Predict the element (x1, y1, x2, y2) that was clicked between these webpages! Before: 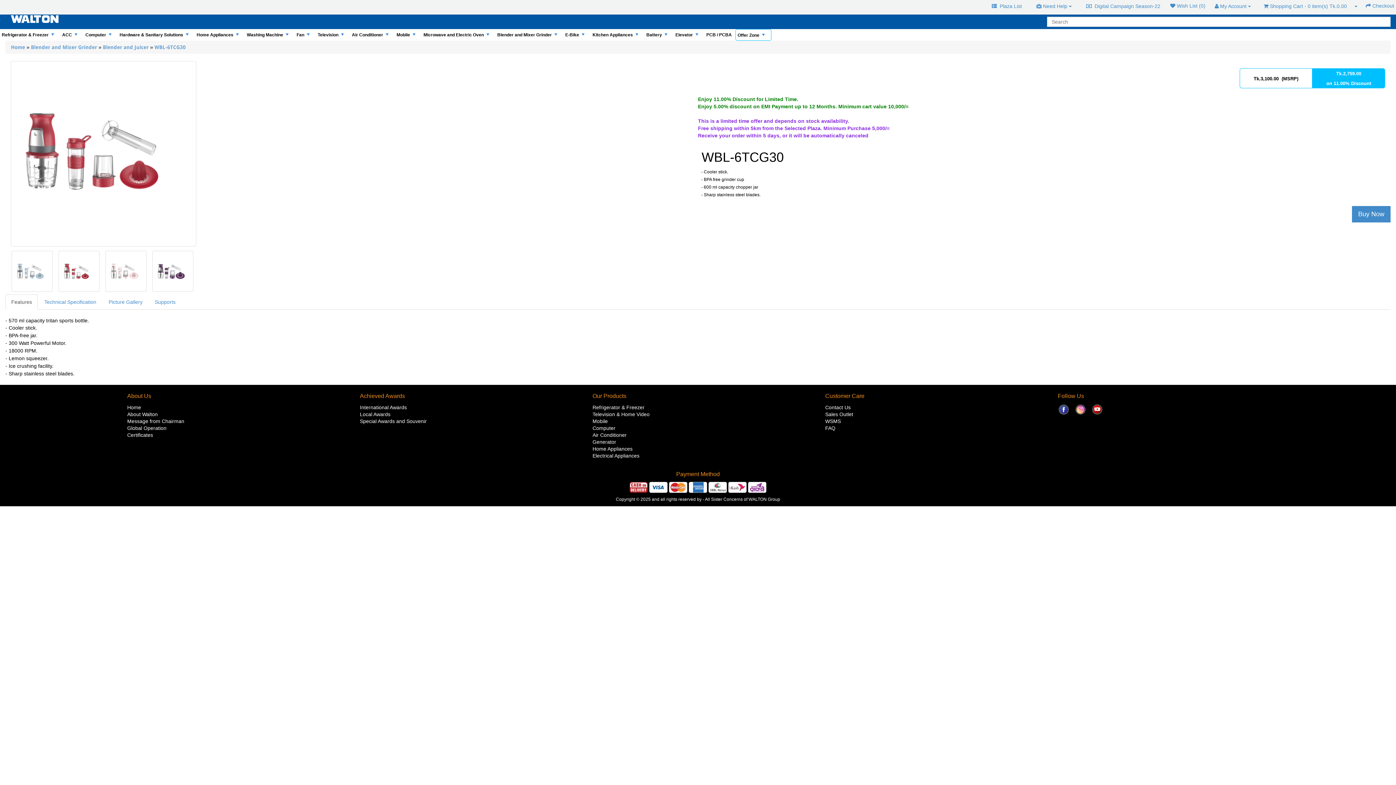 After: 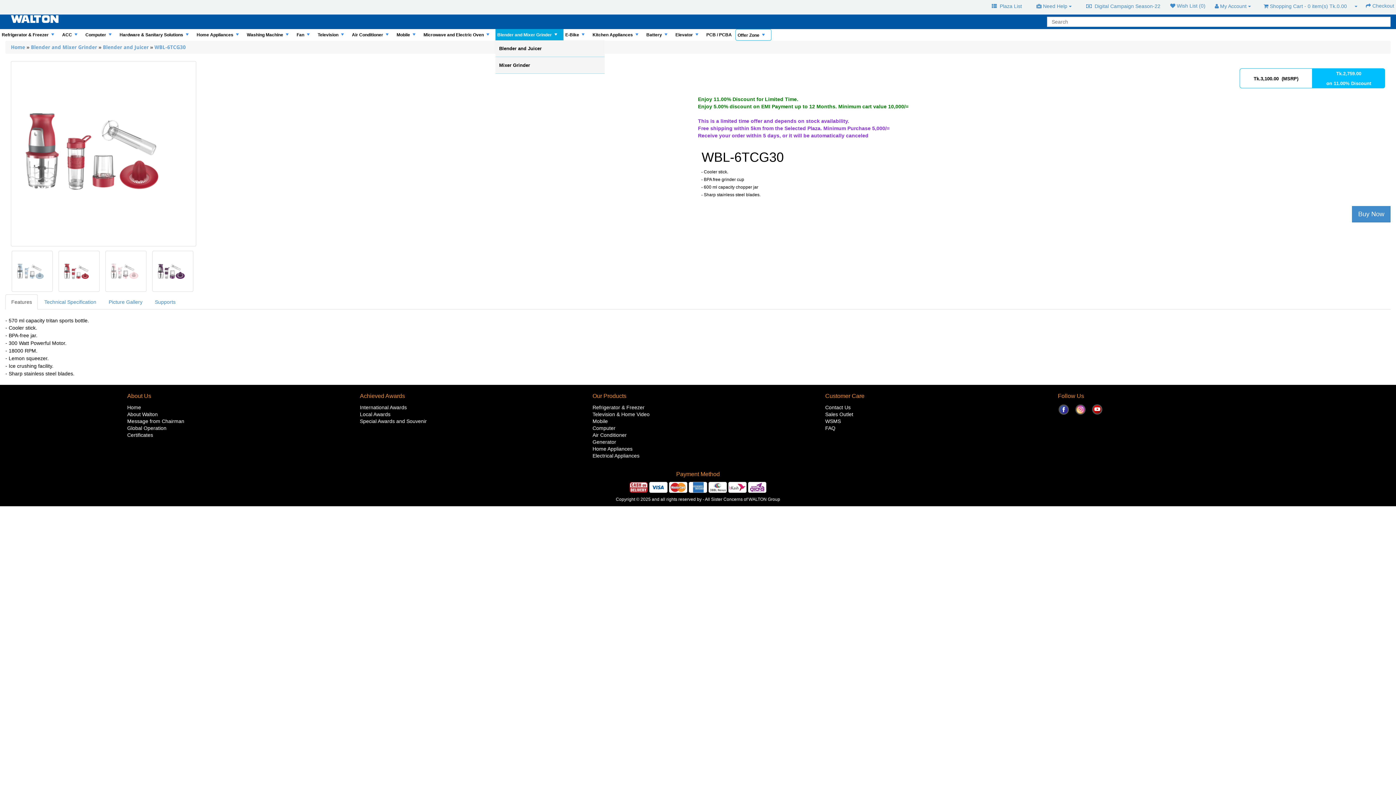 Action: label: +
Blender and Mixer Grinder bbox: (495, 29, 563, 40)